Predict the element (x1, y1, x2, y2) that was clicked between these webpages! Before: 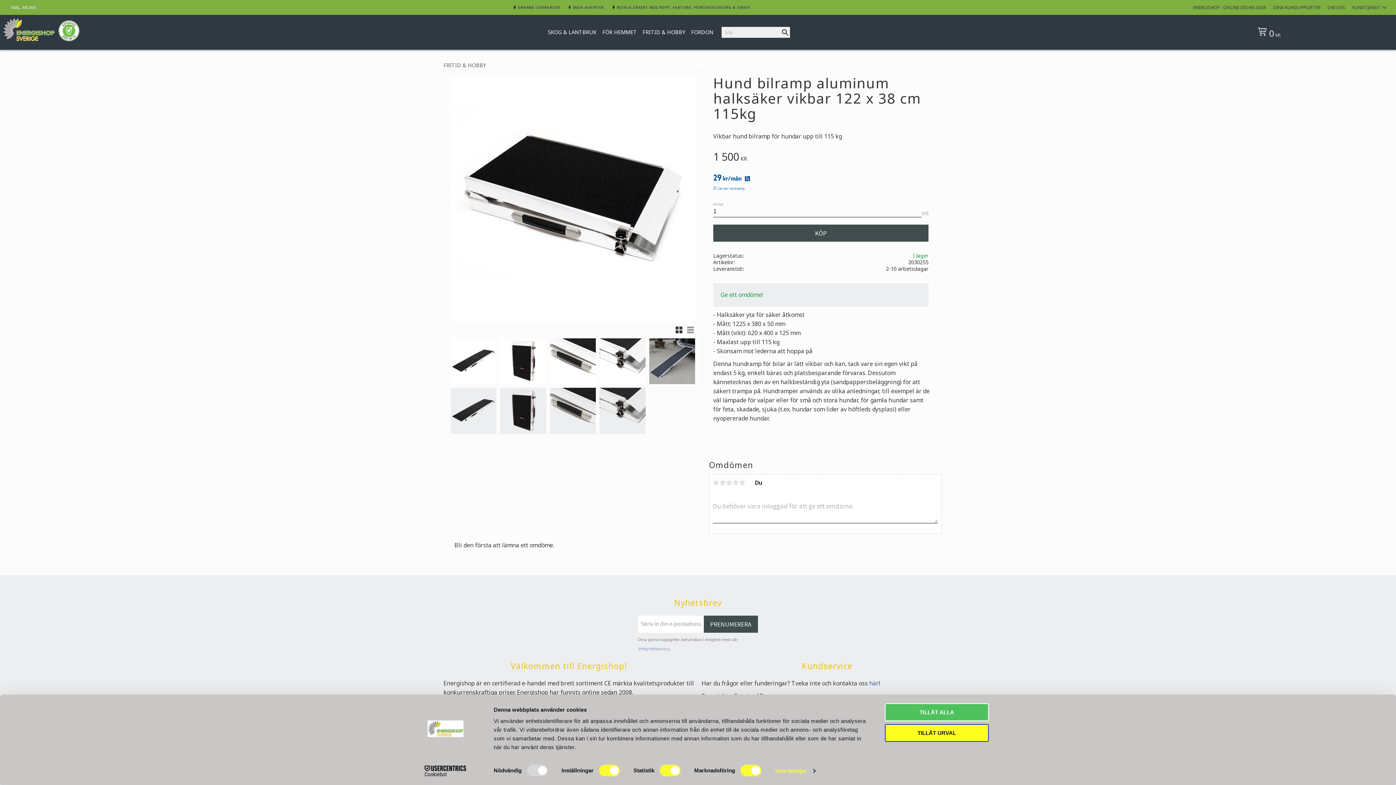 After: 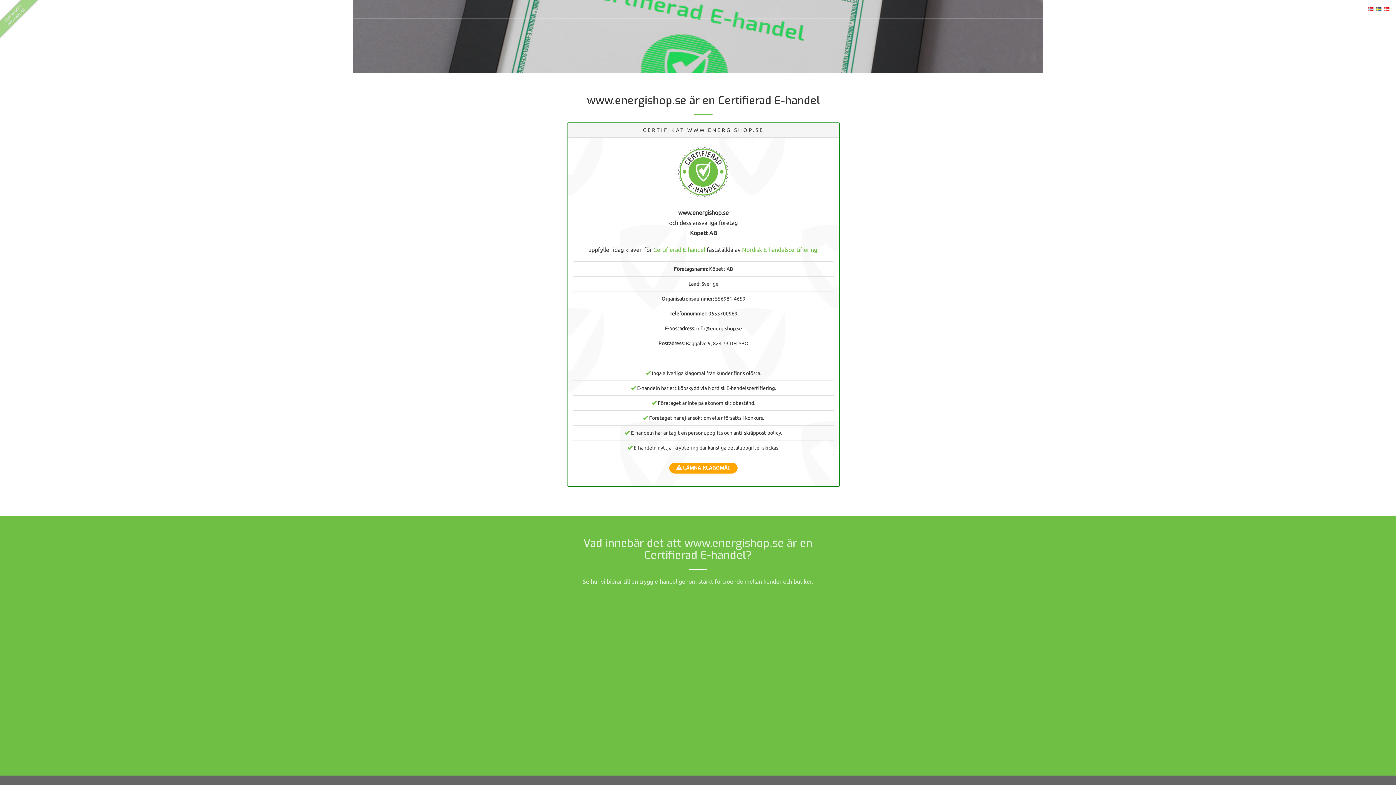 Action: bbox: (58, 20, 80, 41)